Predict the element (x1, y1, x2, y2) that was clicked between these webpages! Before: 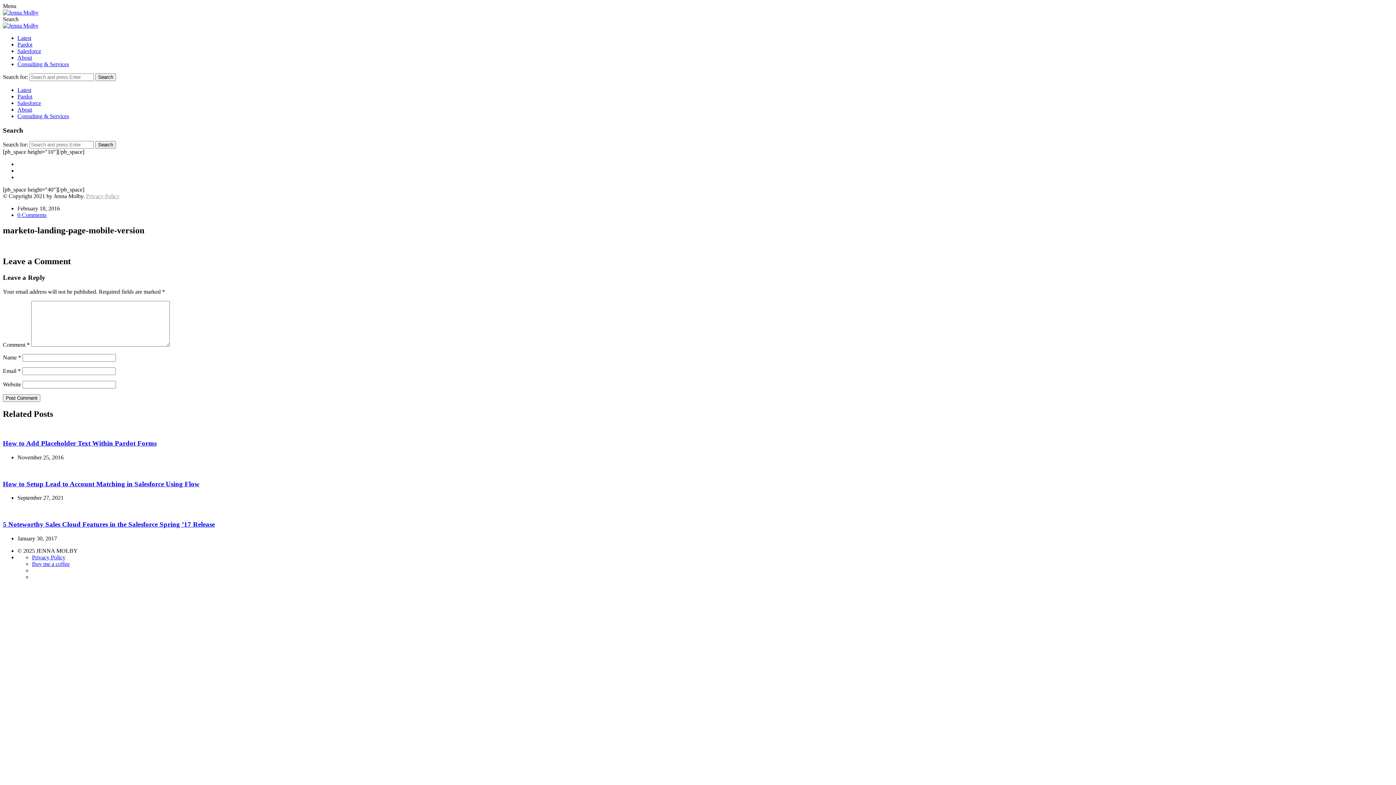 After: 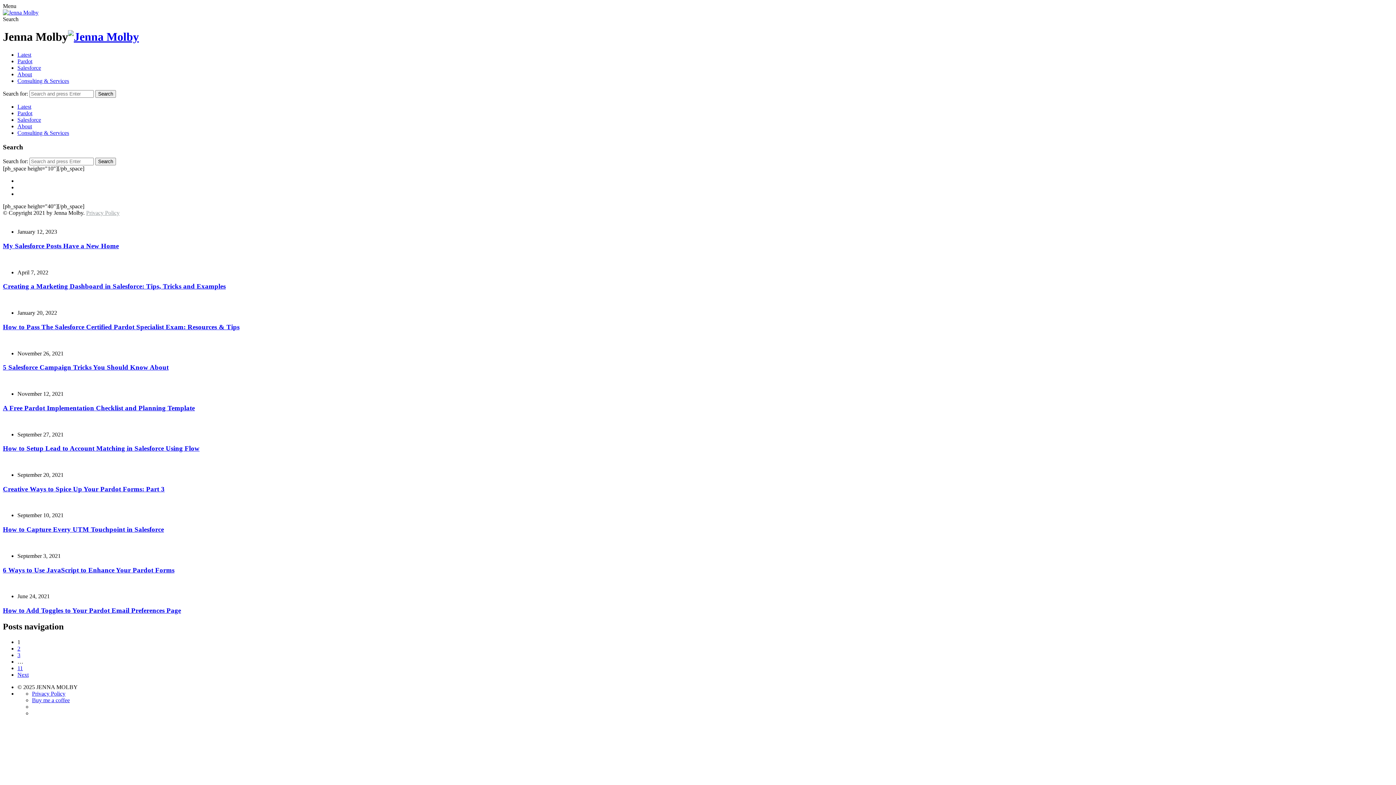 Action: label: Search bbox: (95, 73, 116, 81)